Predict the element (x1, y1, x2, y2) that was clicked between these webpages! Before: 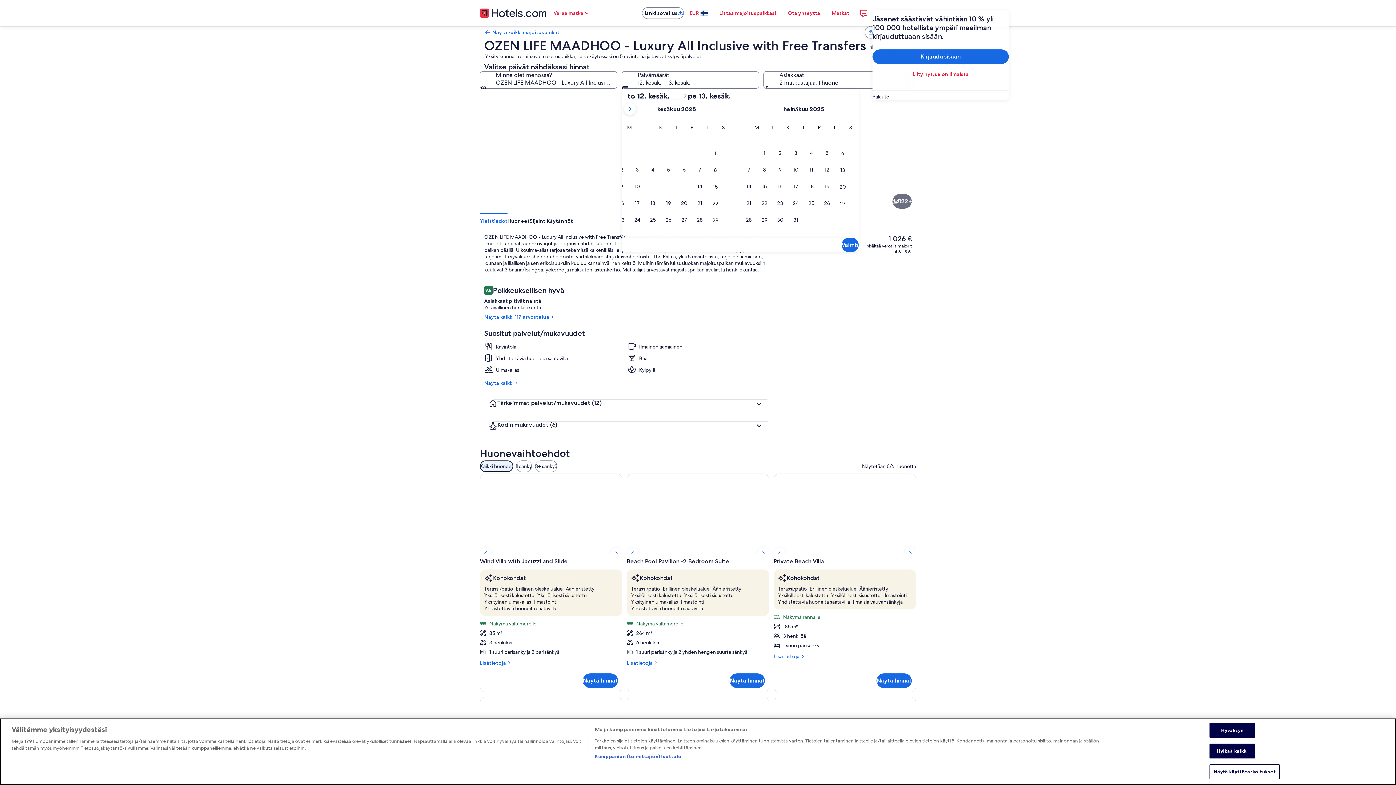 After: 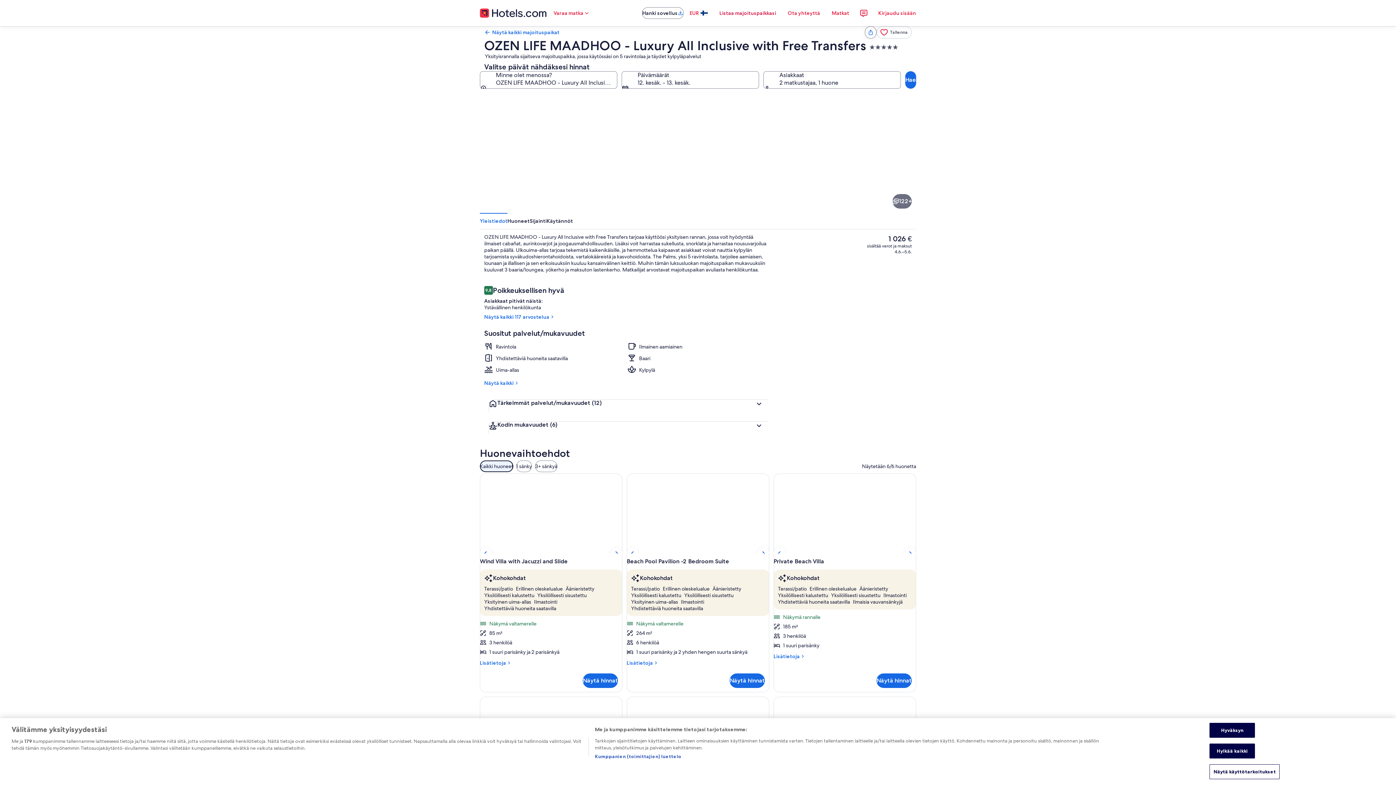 Action: label: Listaa majoituspaikkasi bbox: (713, 5, 782, 20)